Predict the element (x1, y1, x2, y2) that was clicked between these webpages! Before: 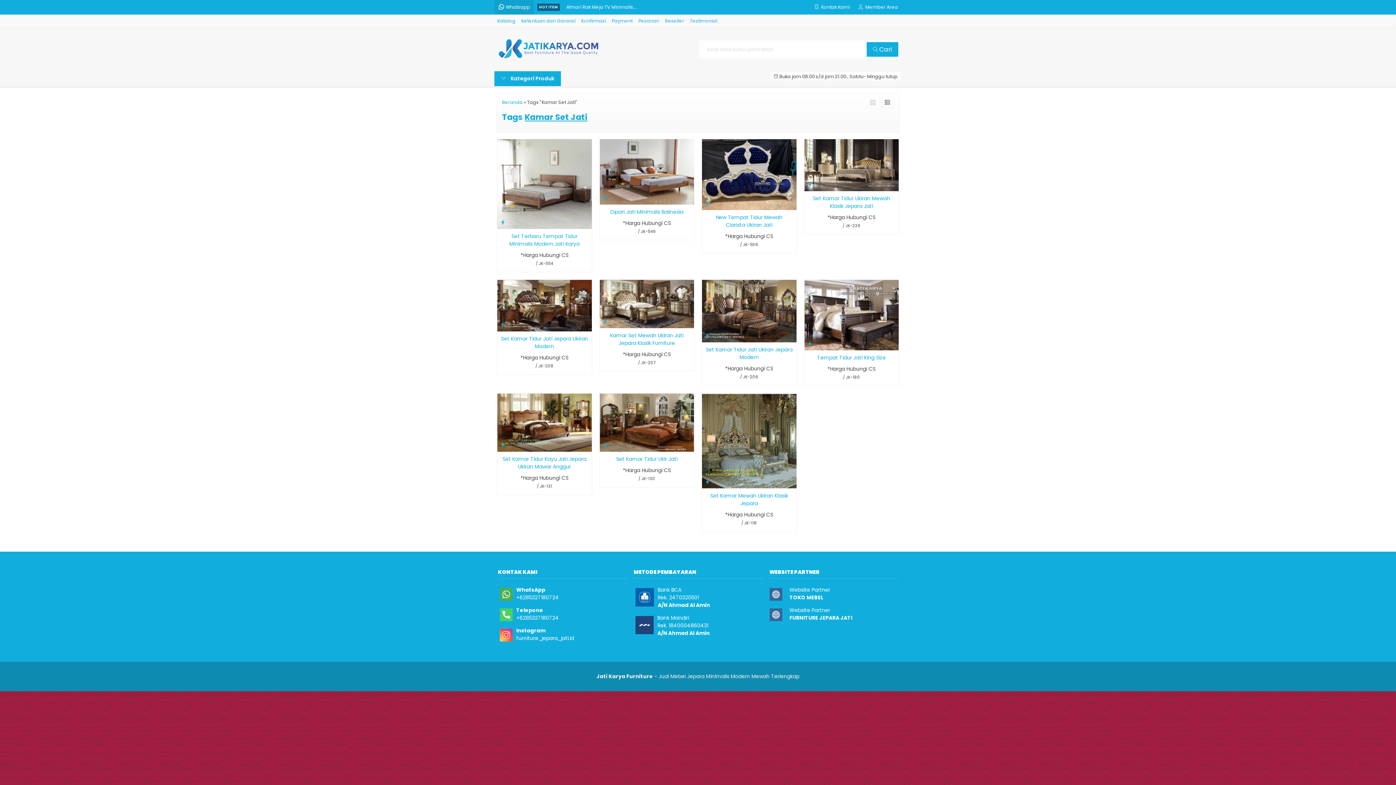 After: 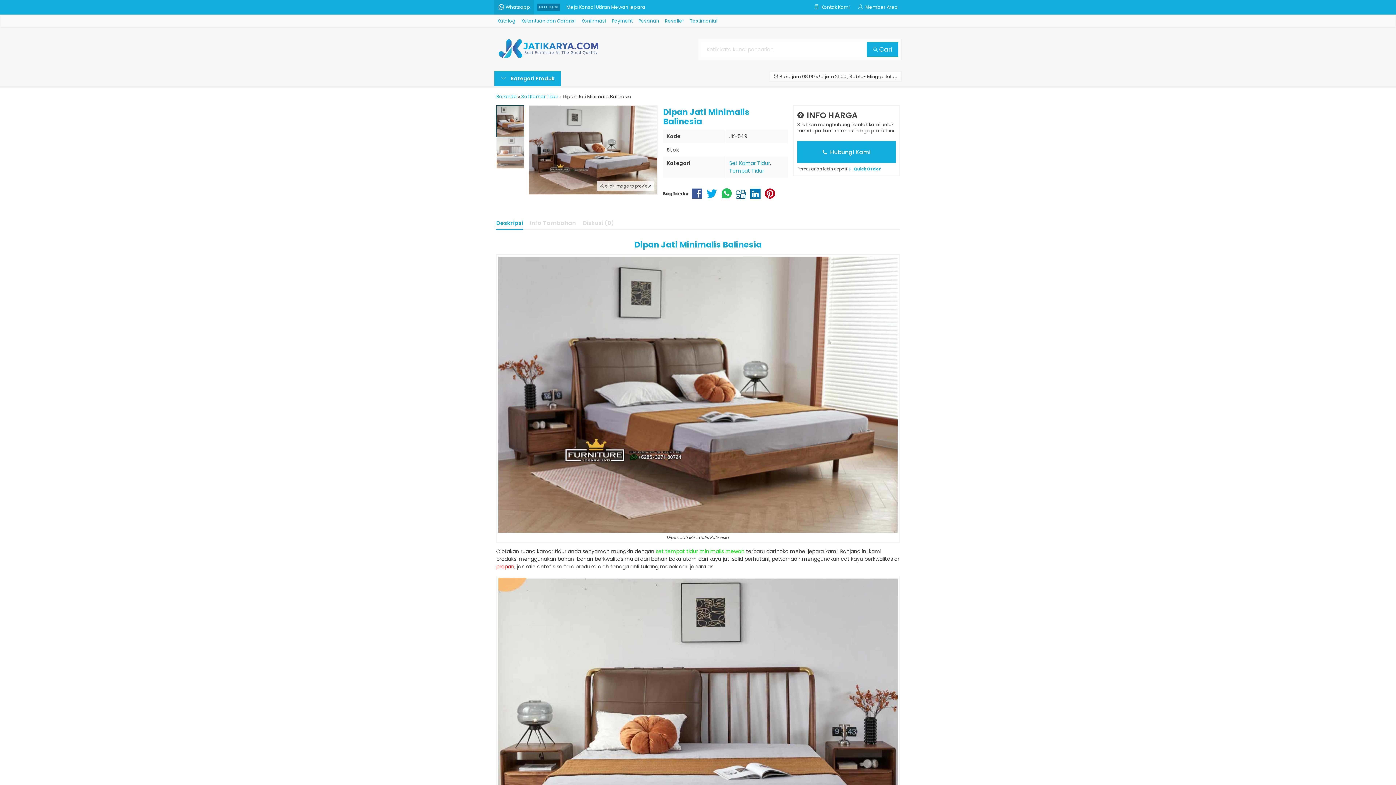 Action: bbox: (599, 167, 694, 175)